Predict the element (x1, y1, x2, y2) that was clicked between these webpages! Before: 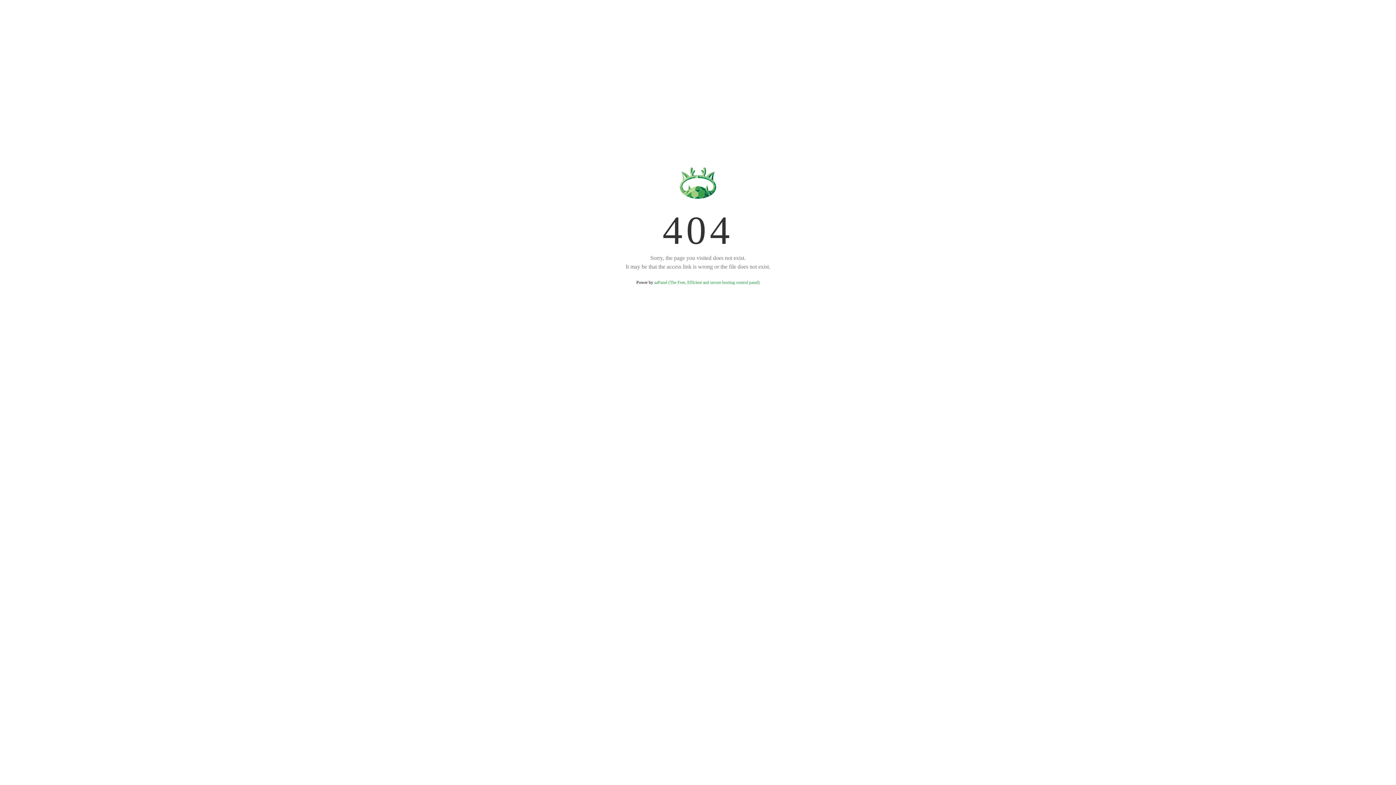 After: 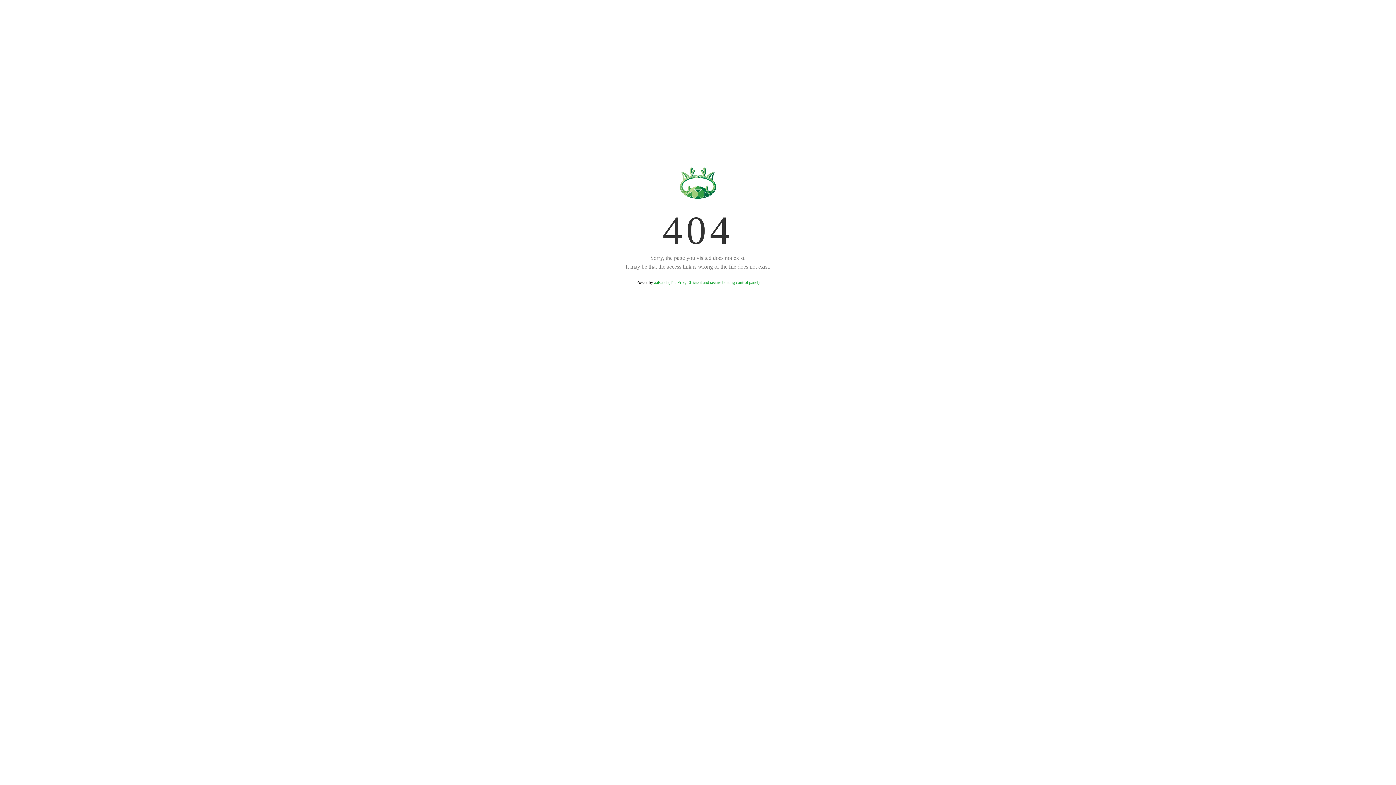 Action: bbox: (654, 280, 759, 285) label: aaPanel (The Free, Efficient and secure hosting control panel)